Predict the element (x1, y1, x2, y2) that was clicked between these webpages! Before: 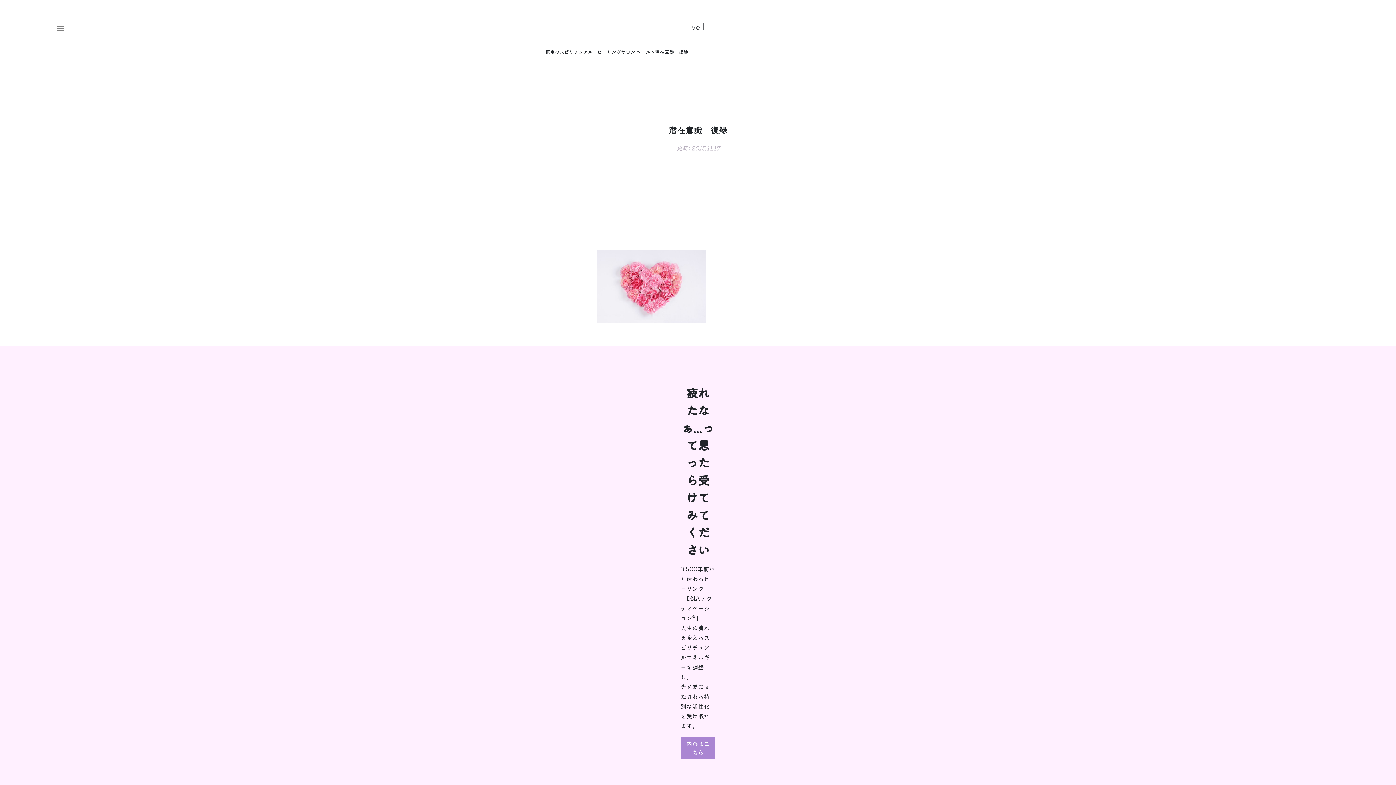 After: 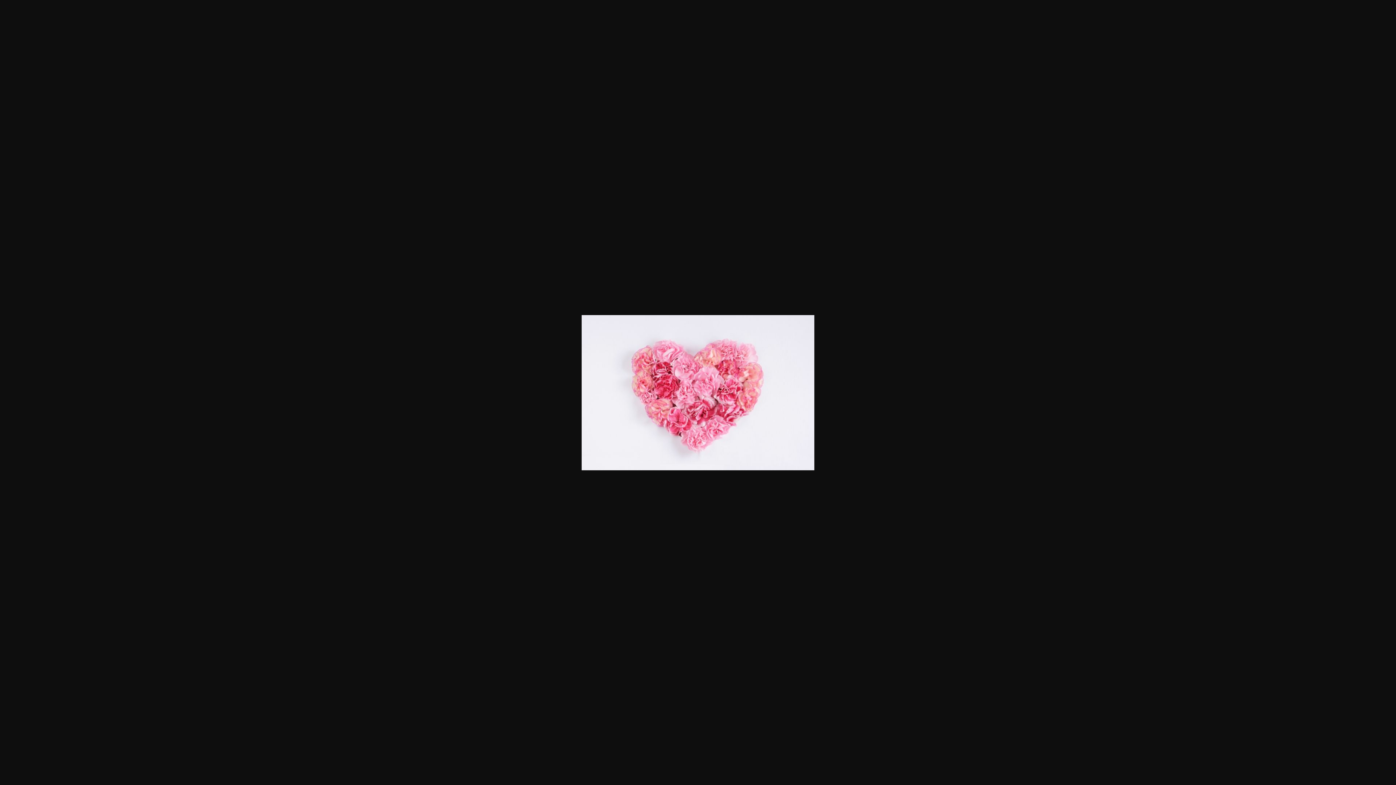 Action: bbox: (597, 281, 706, 289)